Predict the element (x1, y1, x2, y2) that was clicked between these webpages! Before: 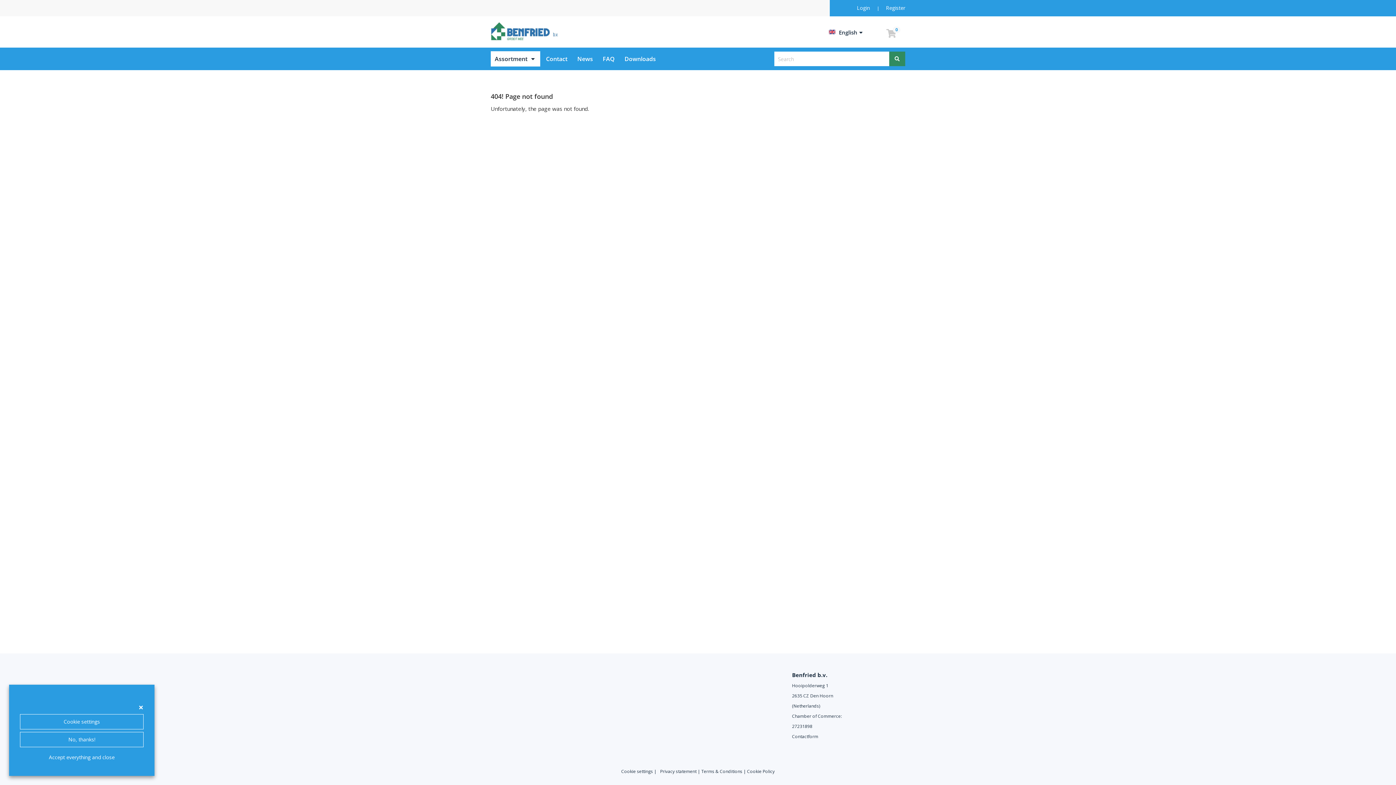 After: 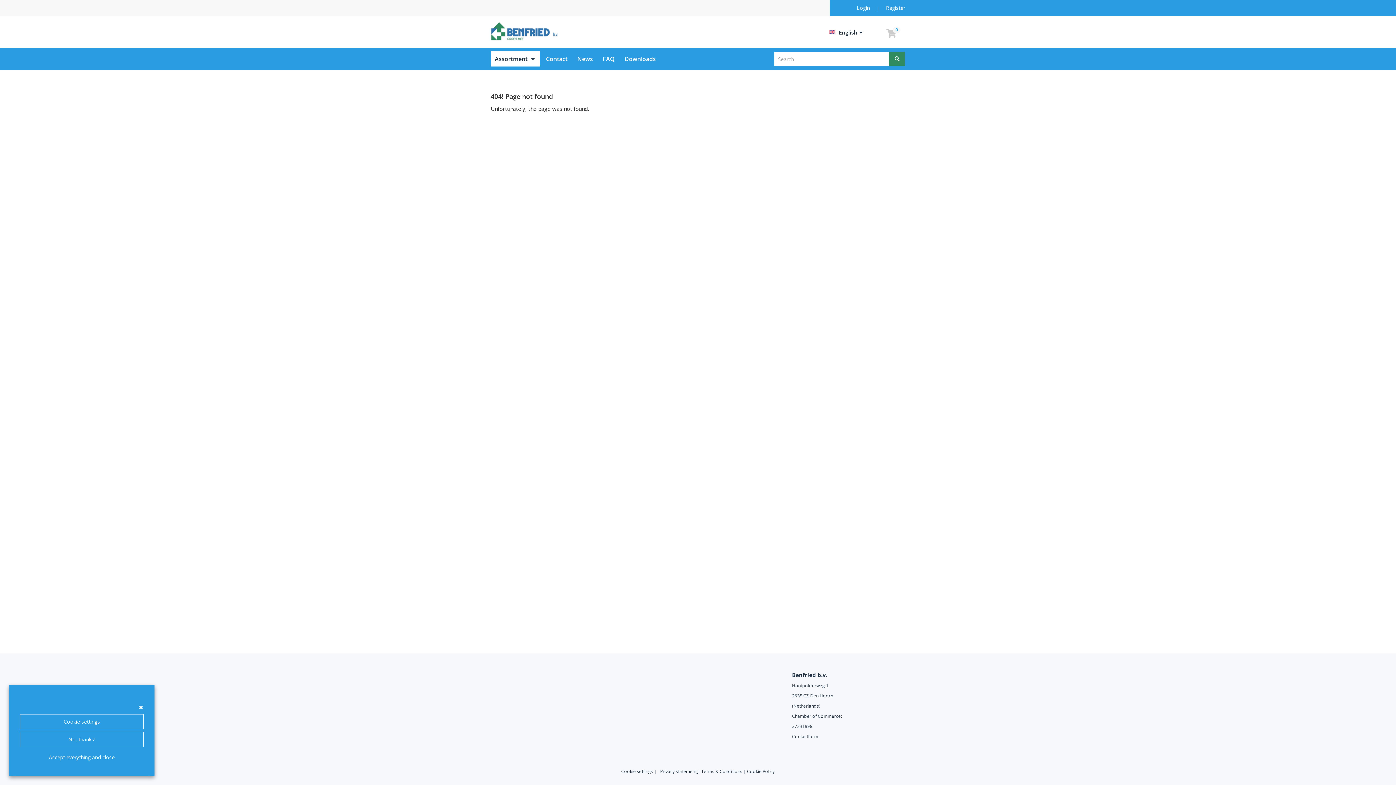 Action: label:   bbox: (696, 768, 697, 774)